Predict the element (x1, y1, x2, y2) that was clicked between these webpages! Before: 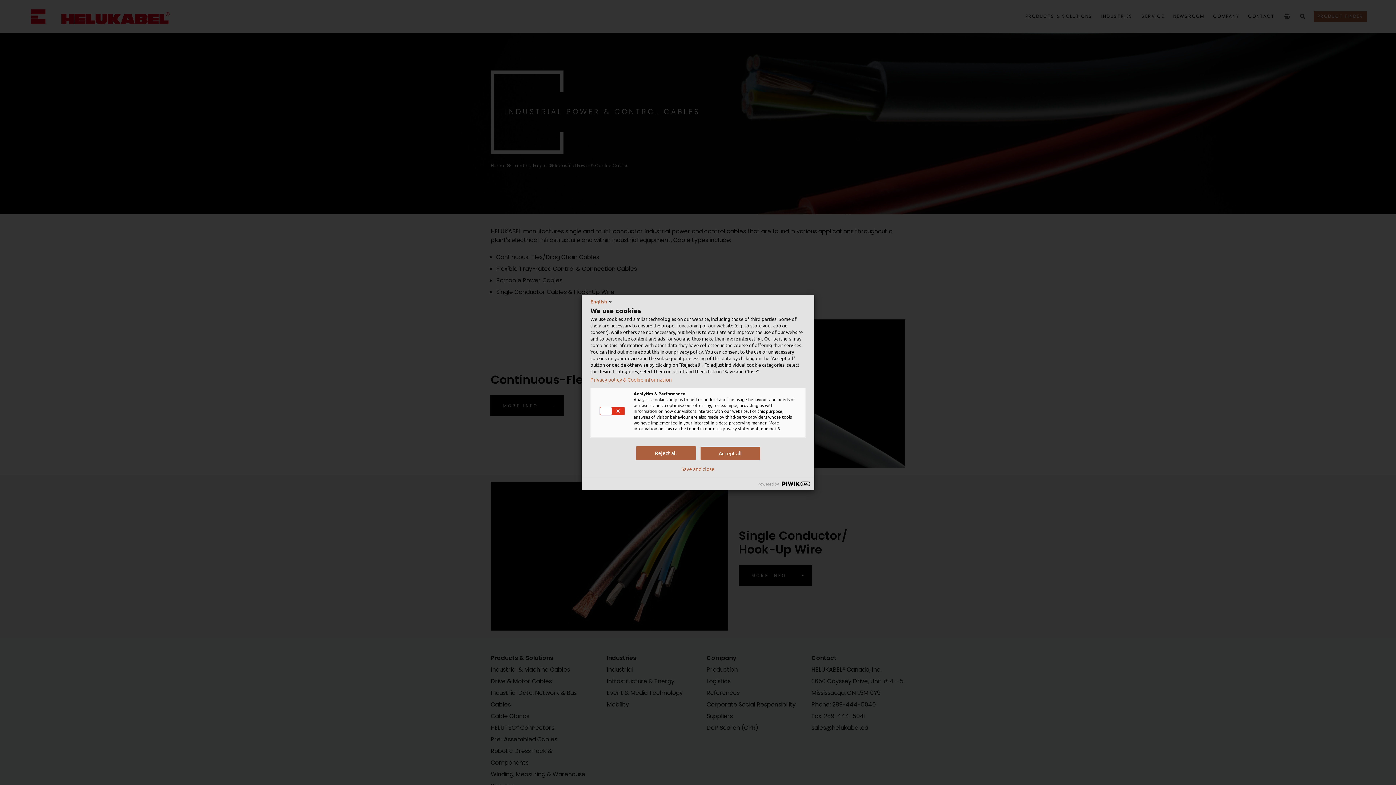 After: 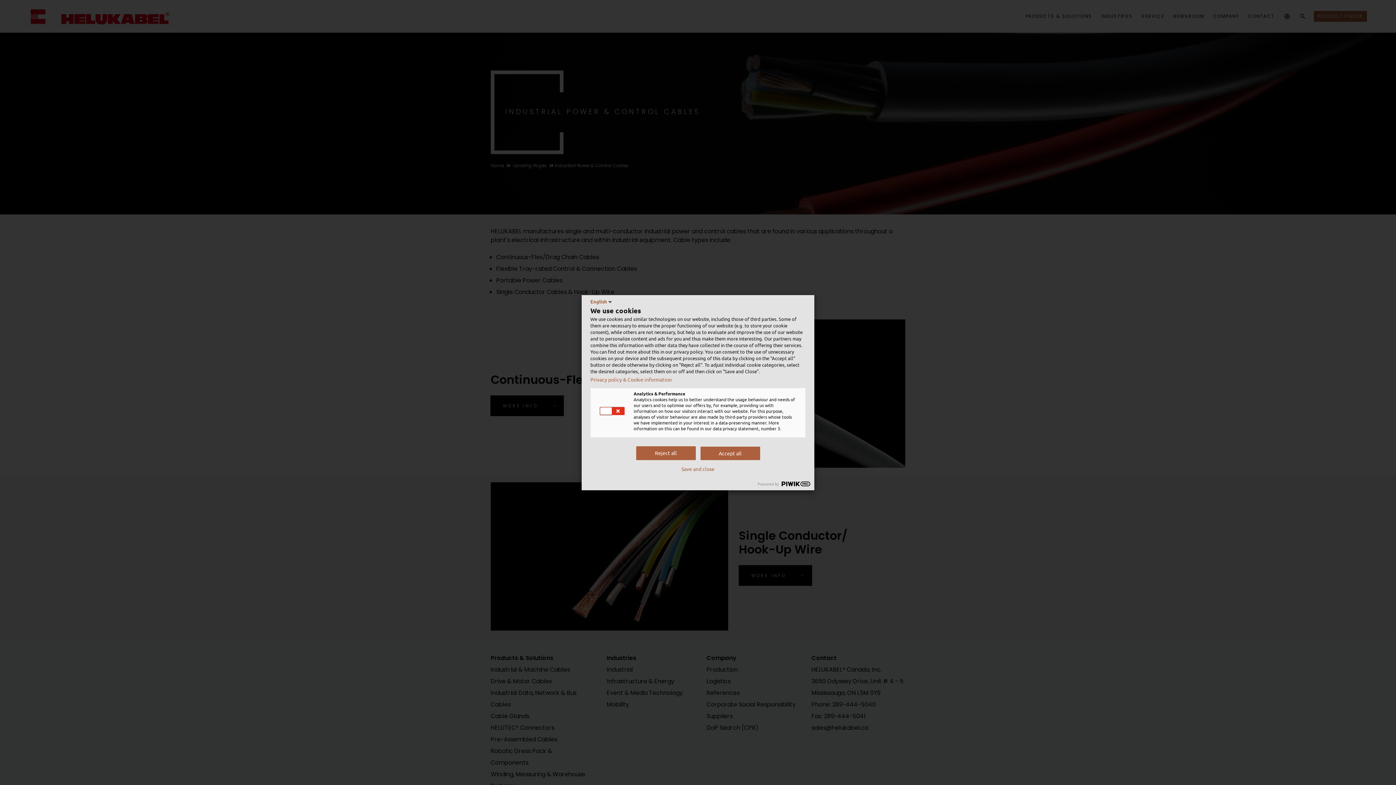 Action: bbox: (590, 376, 805, 382) label: Privacy policy & Cookie information